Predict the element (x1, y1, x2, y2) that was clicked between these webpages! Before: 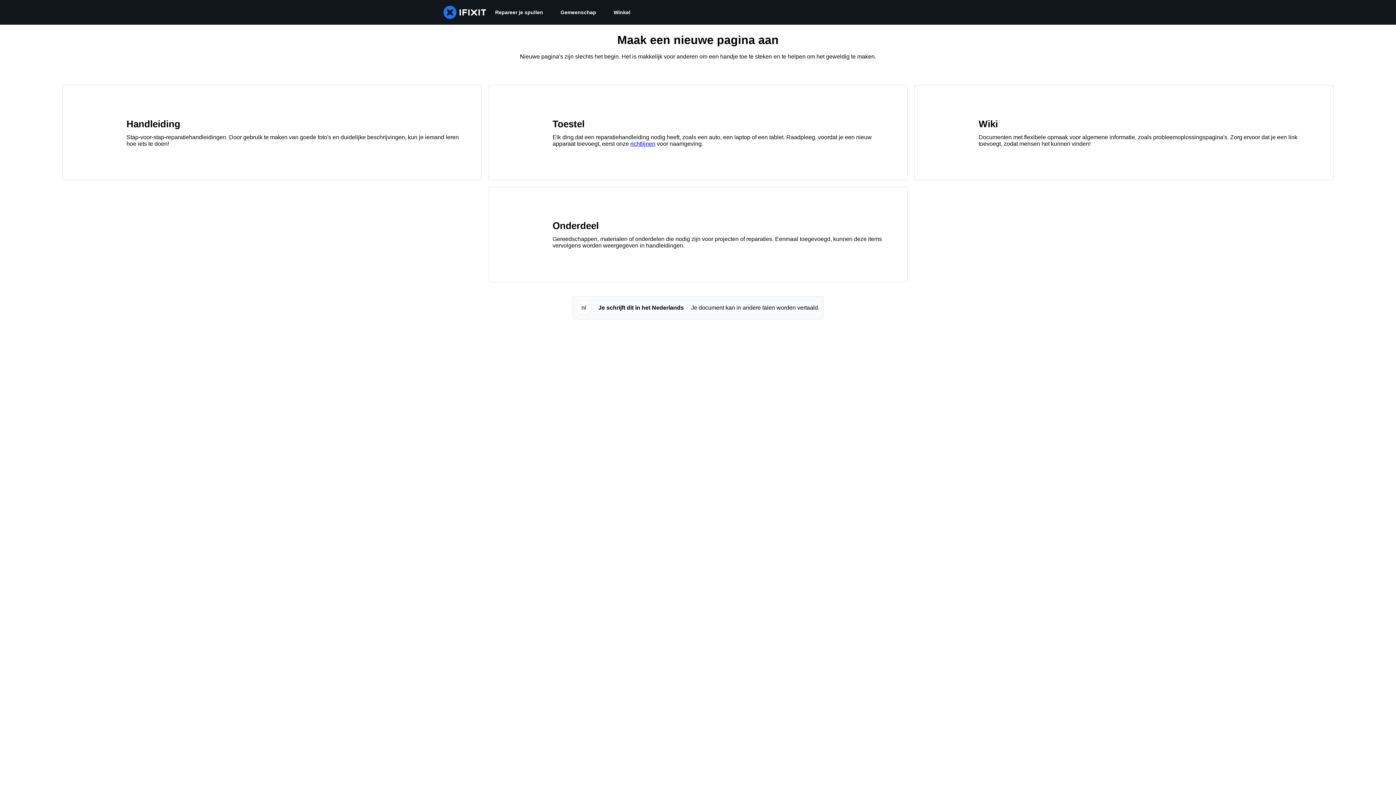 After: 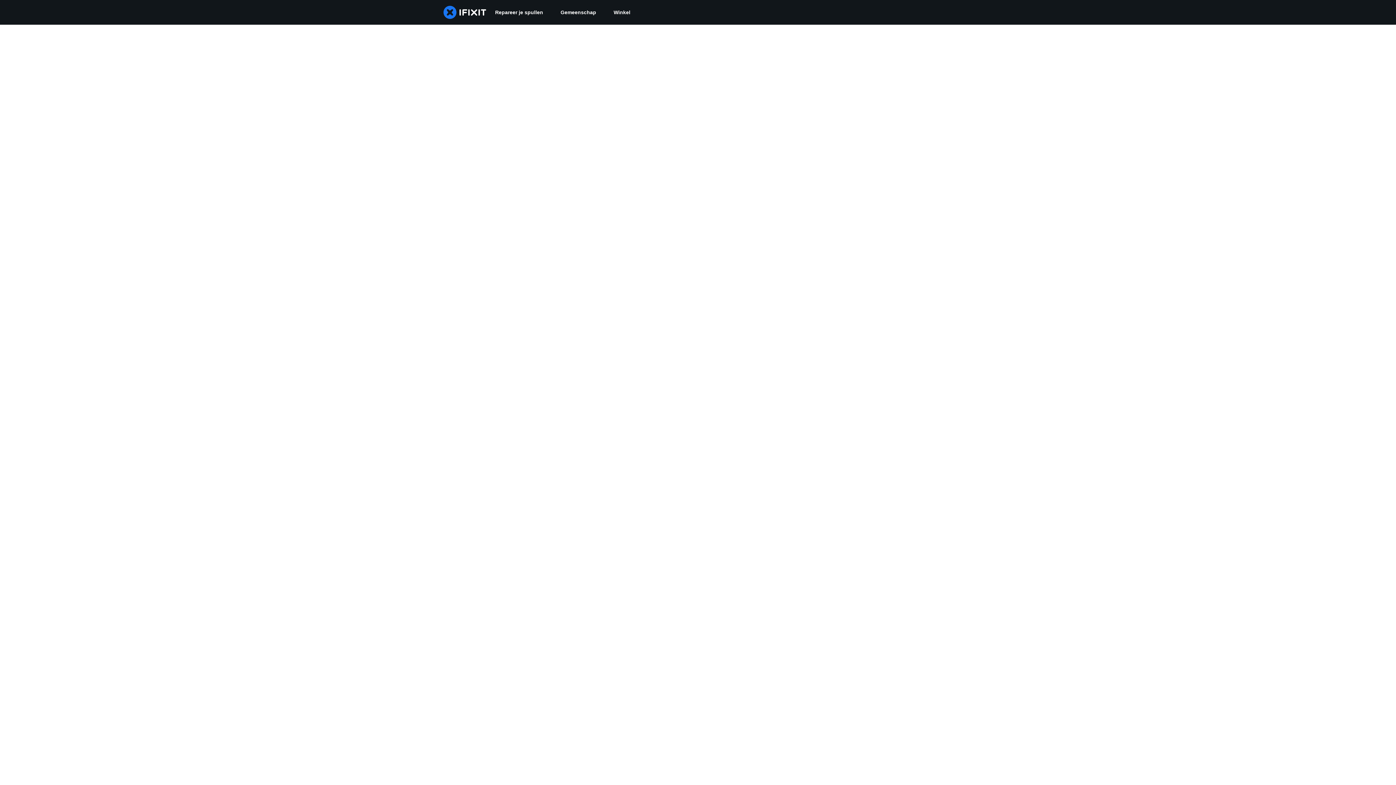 Action: bbox: (552, 0, 605, 24) label: Gemeenschap